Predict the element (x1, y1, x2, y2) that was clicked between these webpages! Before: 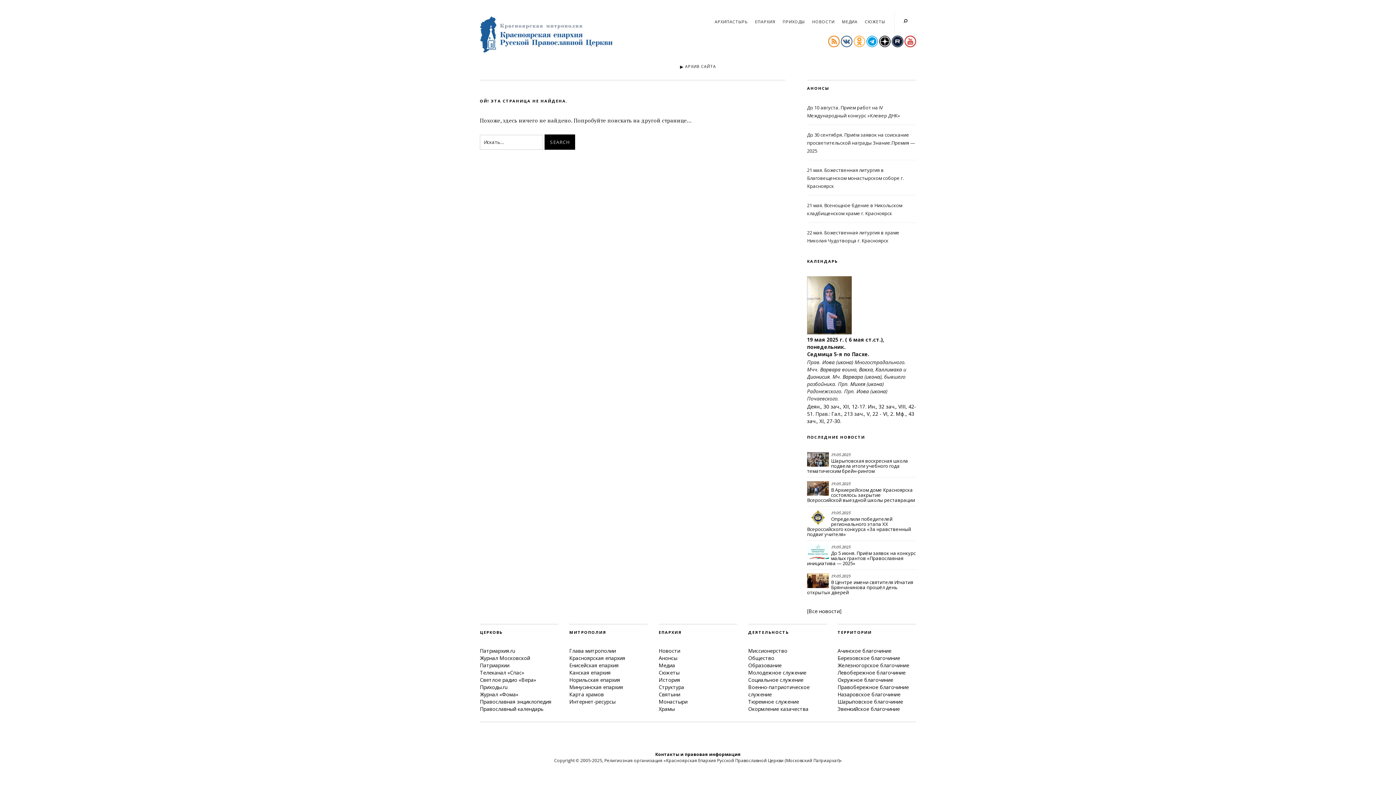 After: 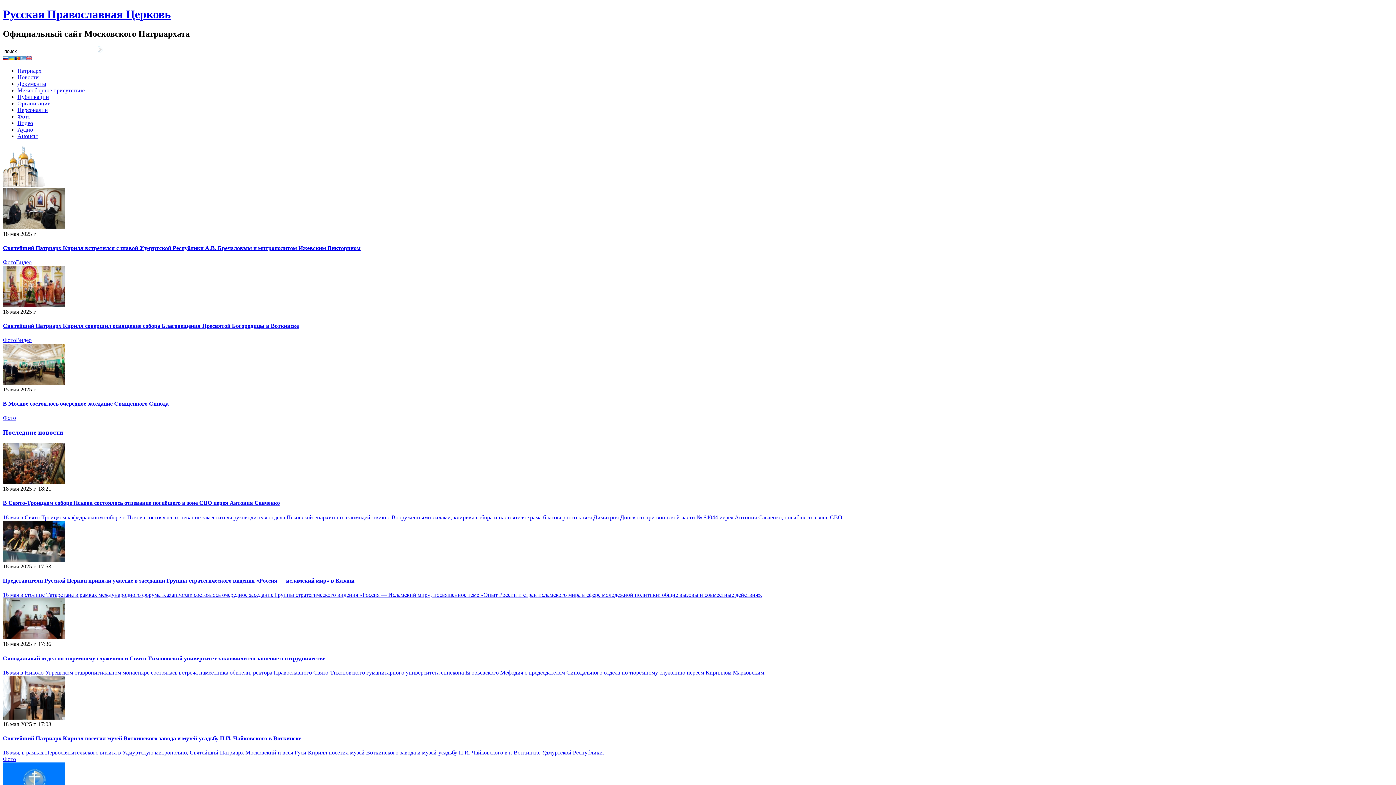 Action: bbox: (480, 647, 515, 654) label: Патриархия.ru